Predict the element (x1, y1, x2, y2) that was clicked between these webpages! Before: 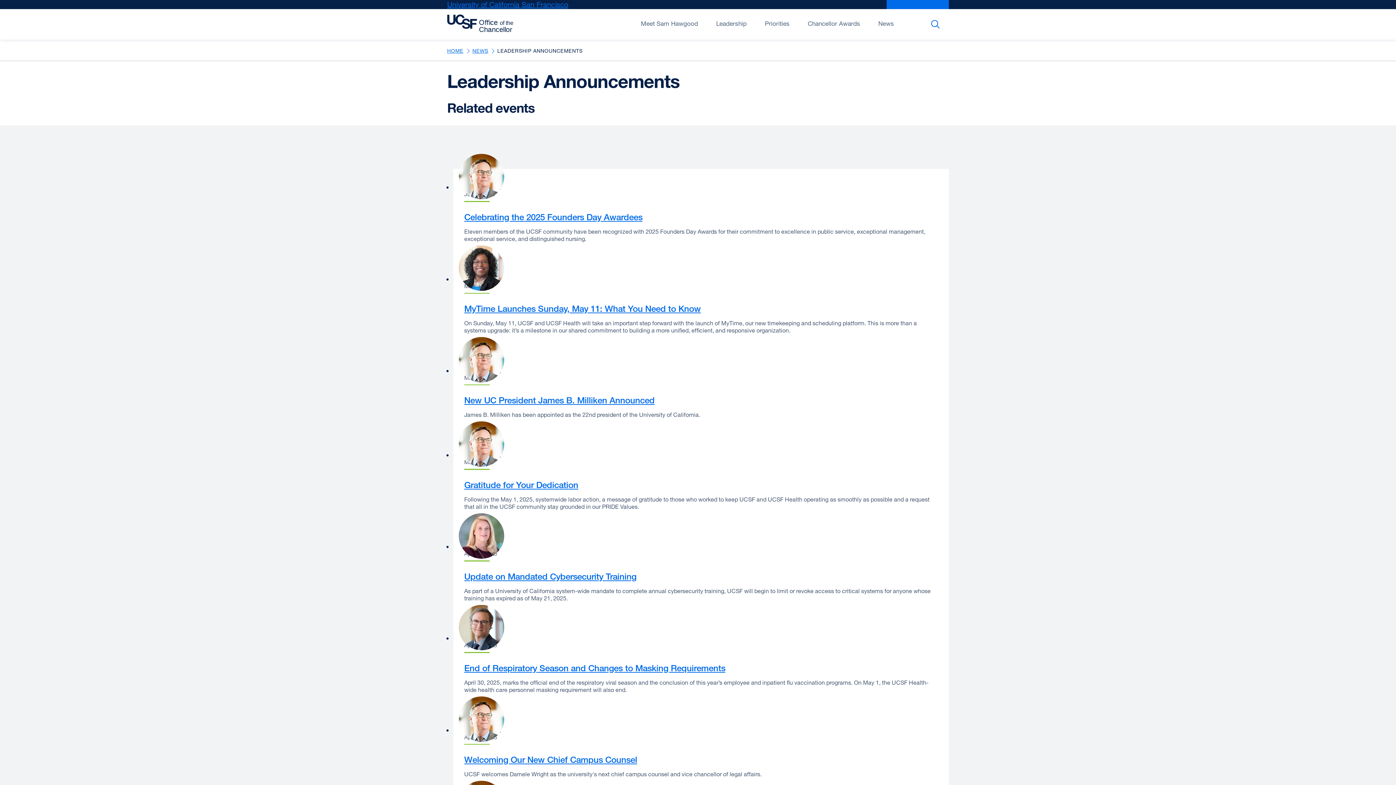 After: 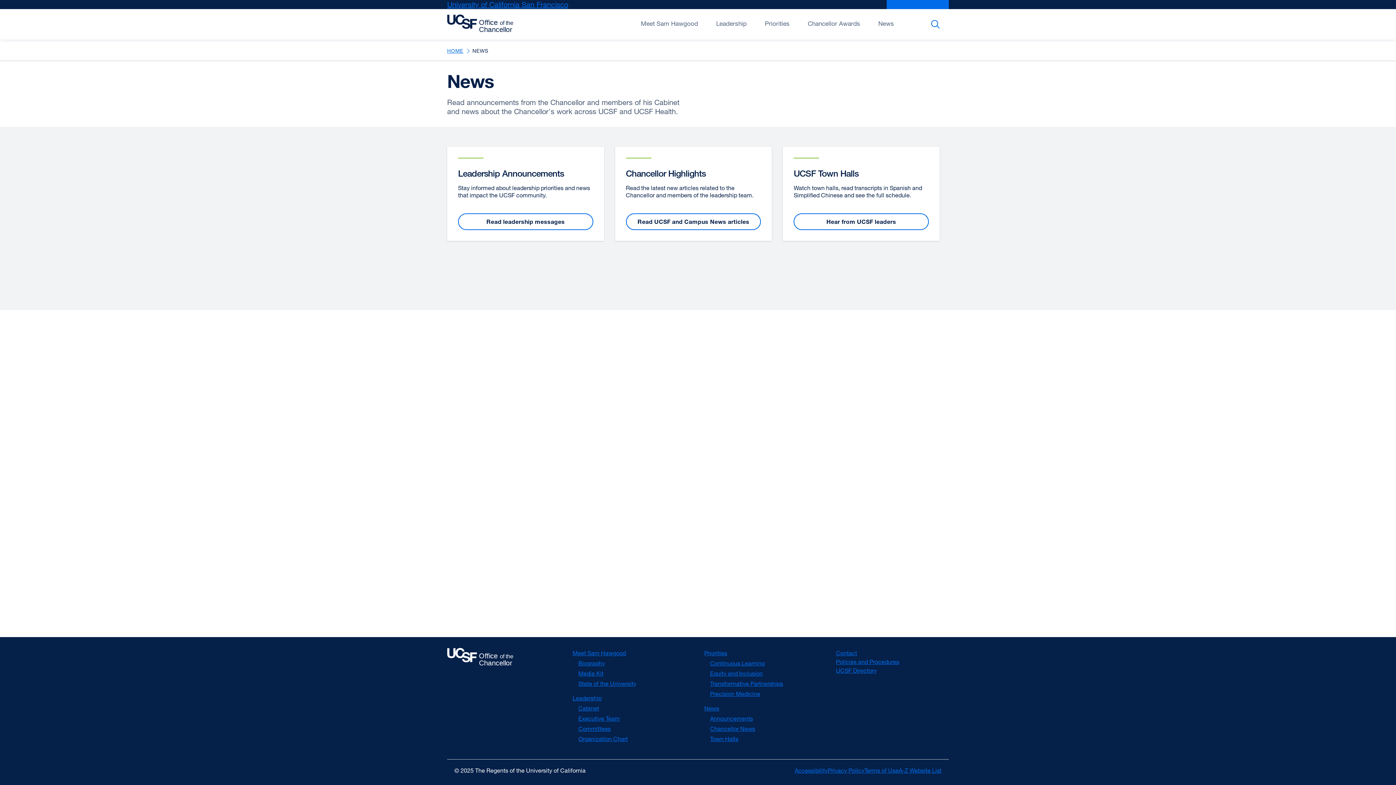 Action: bbox: (472, 47, 488, 53) label: NEWS